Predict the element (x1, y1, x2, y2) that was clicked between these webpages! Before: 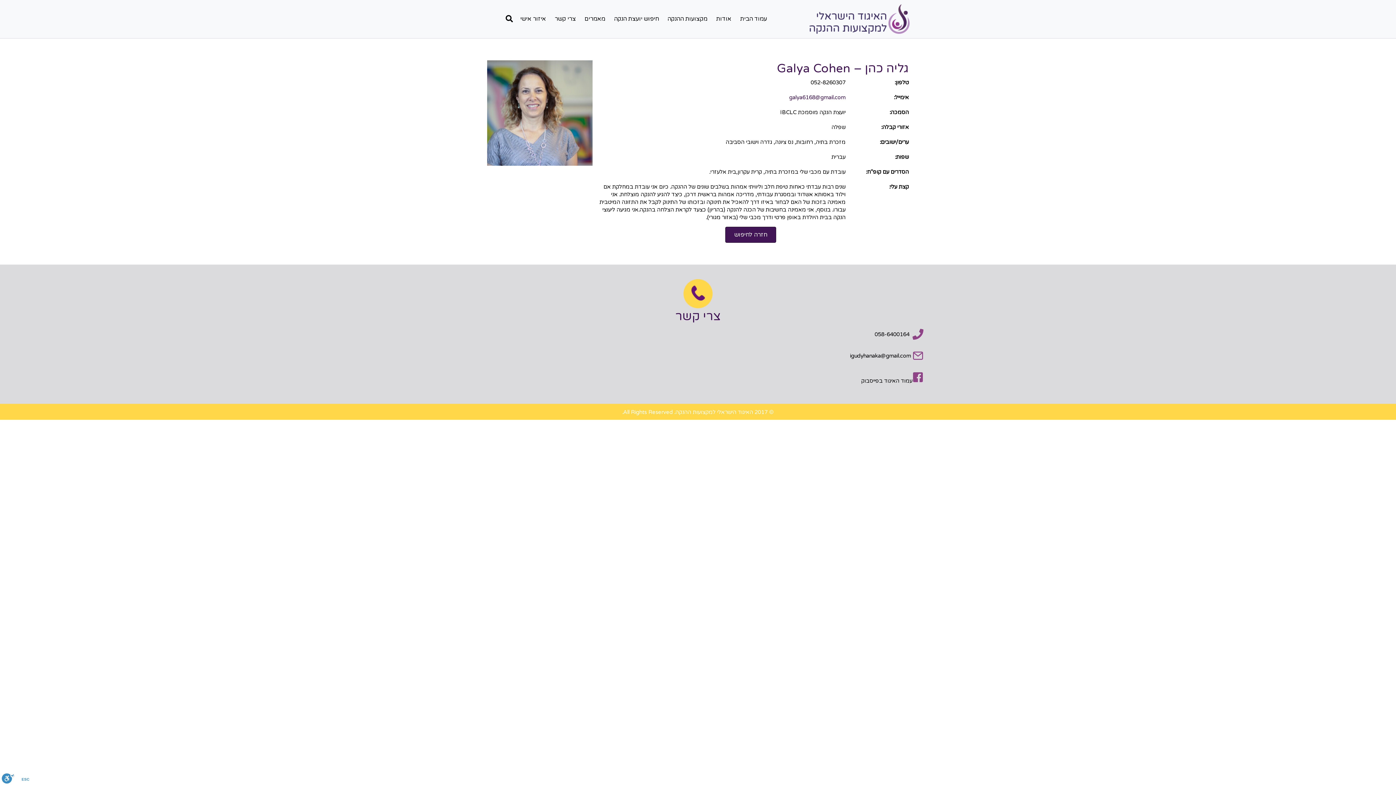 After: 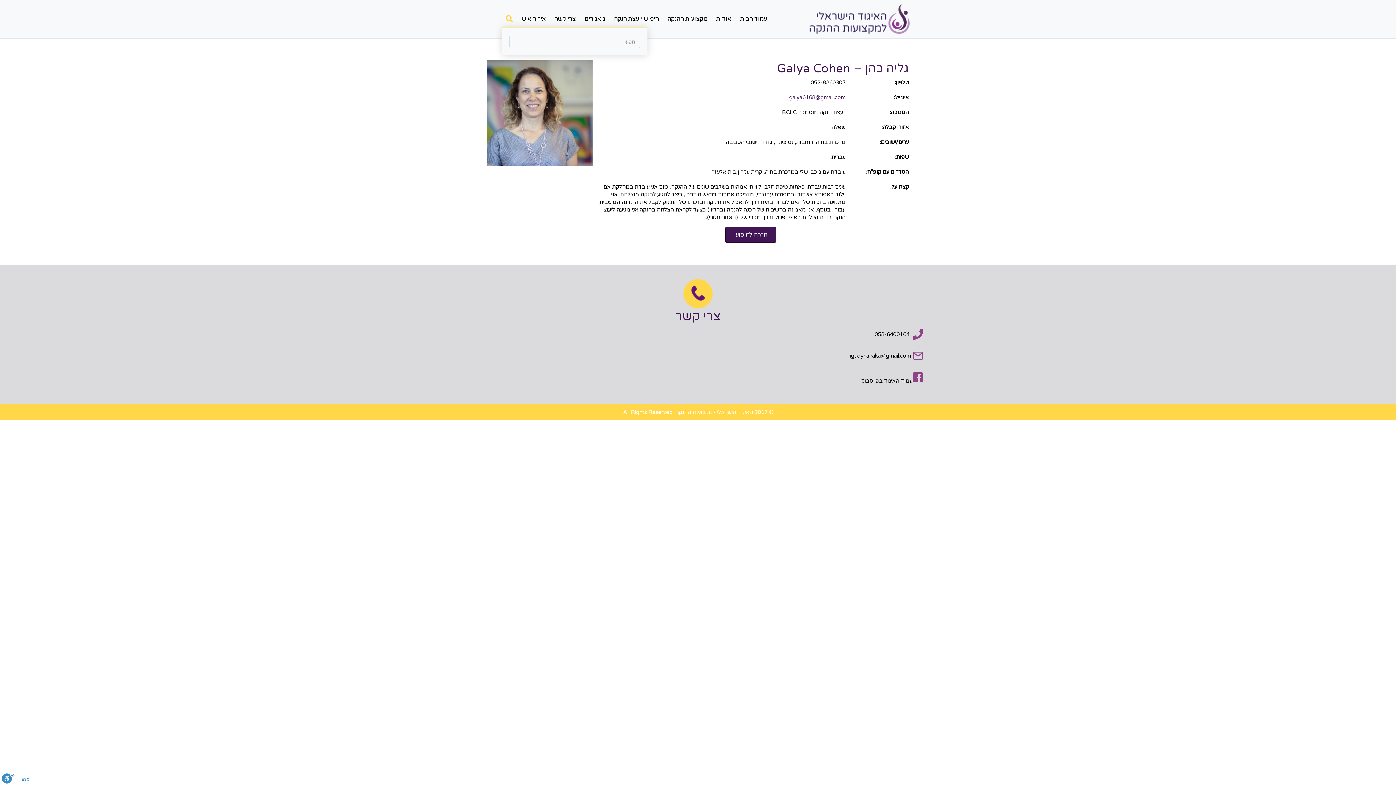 Action: bbox: (502, 10, 513, 27) label: חפש